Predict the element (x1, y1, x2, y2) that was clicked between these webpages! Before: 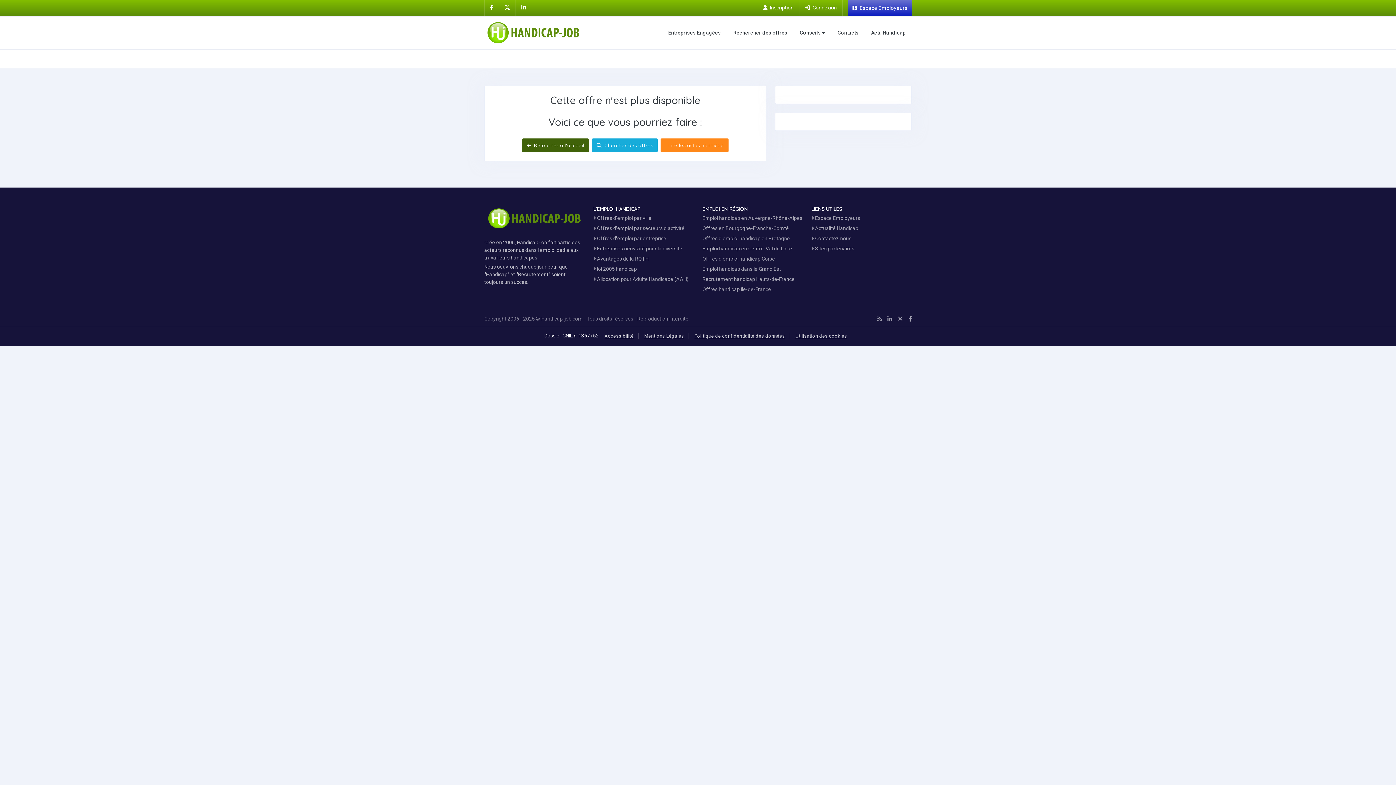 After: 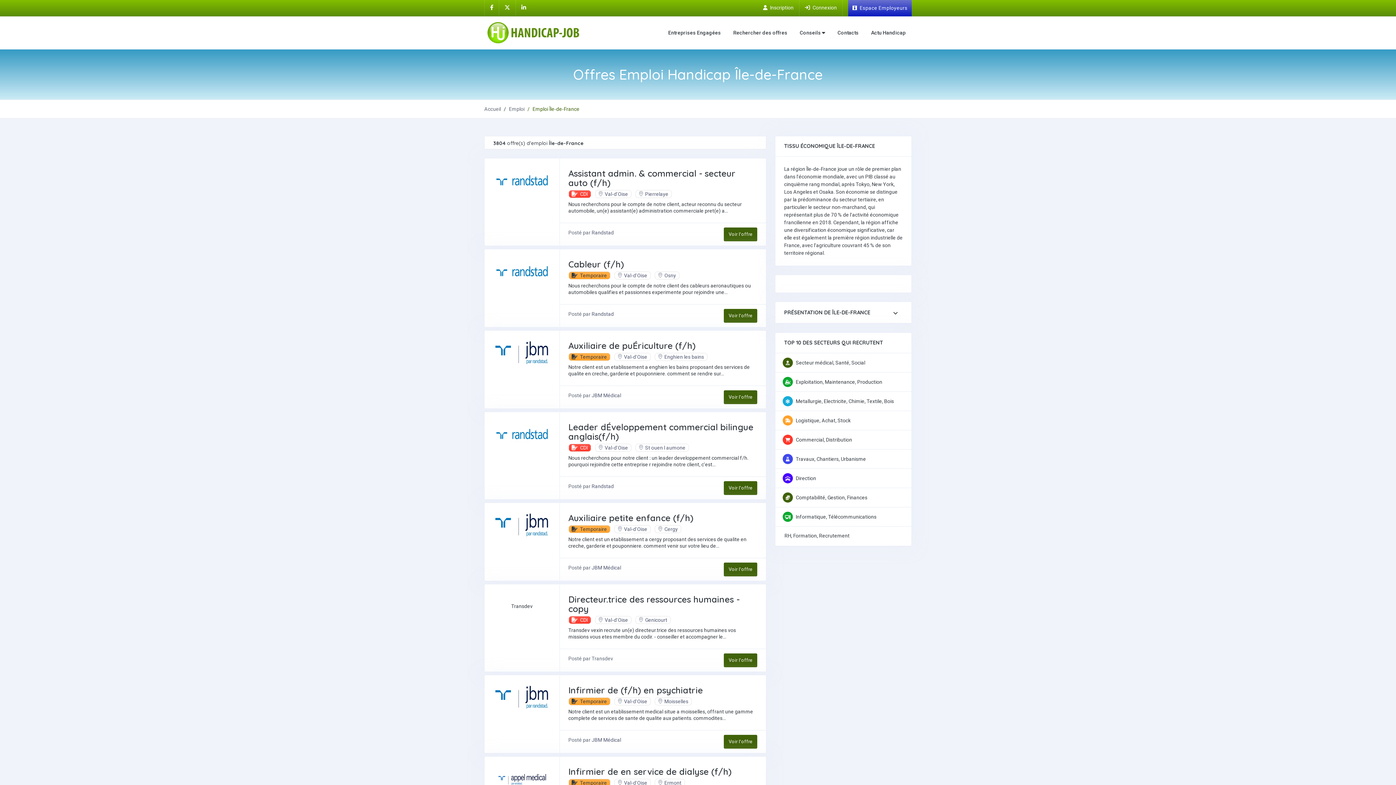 Action: bbox: (702, 286, 771, 292) label: Offres handicap Ile-de-France